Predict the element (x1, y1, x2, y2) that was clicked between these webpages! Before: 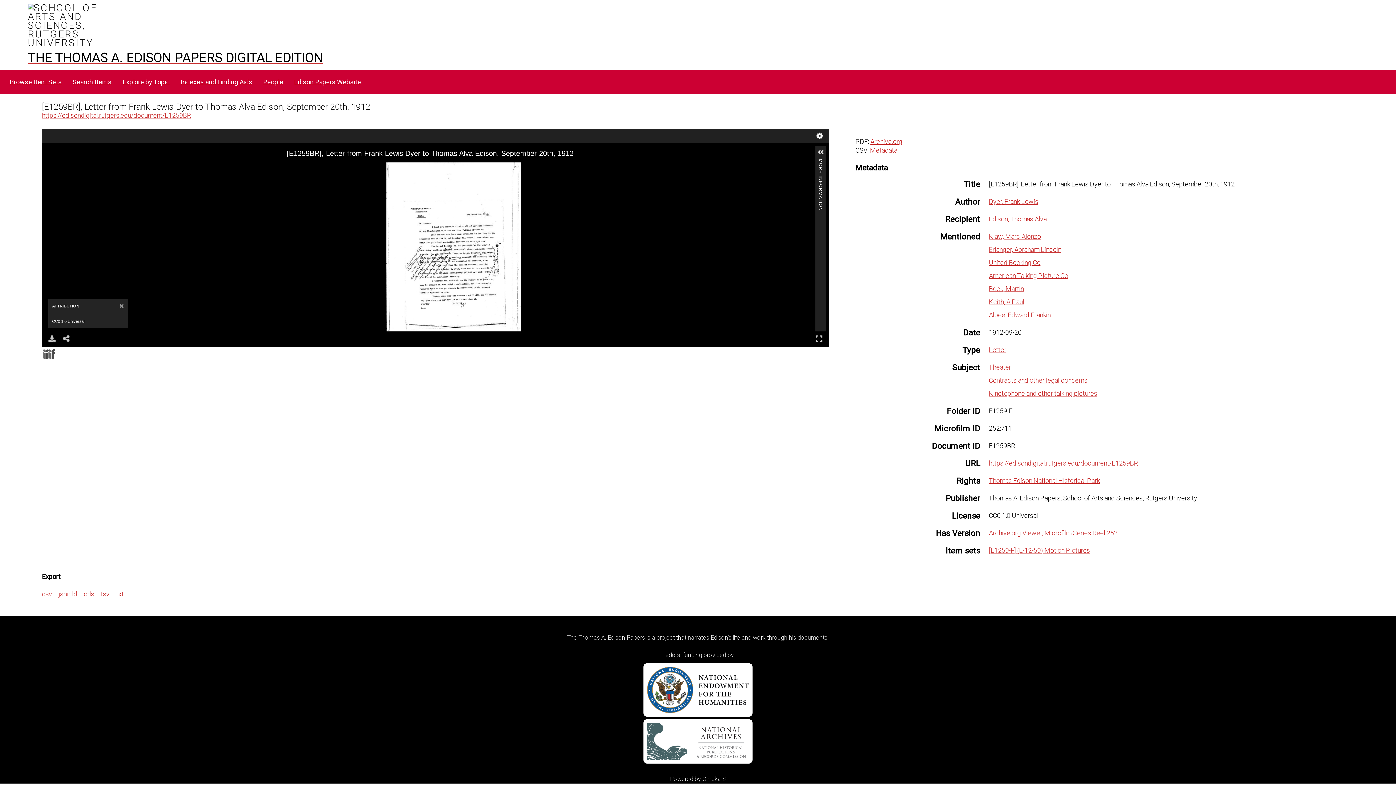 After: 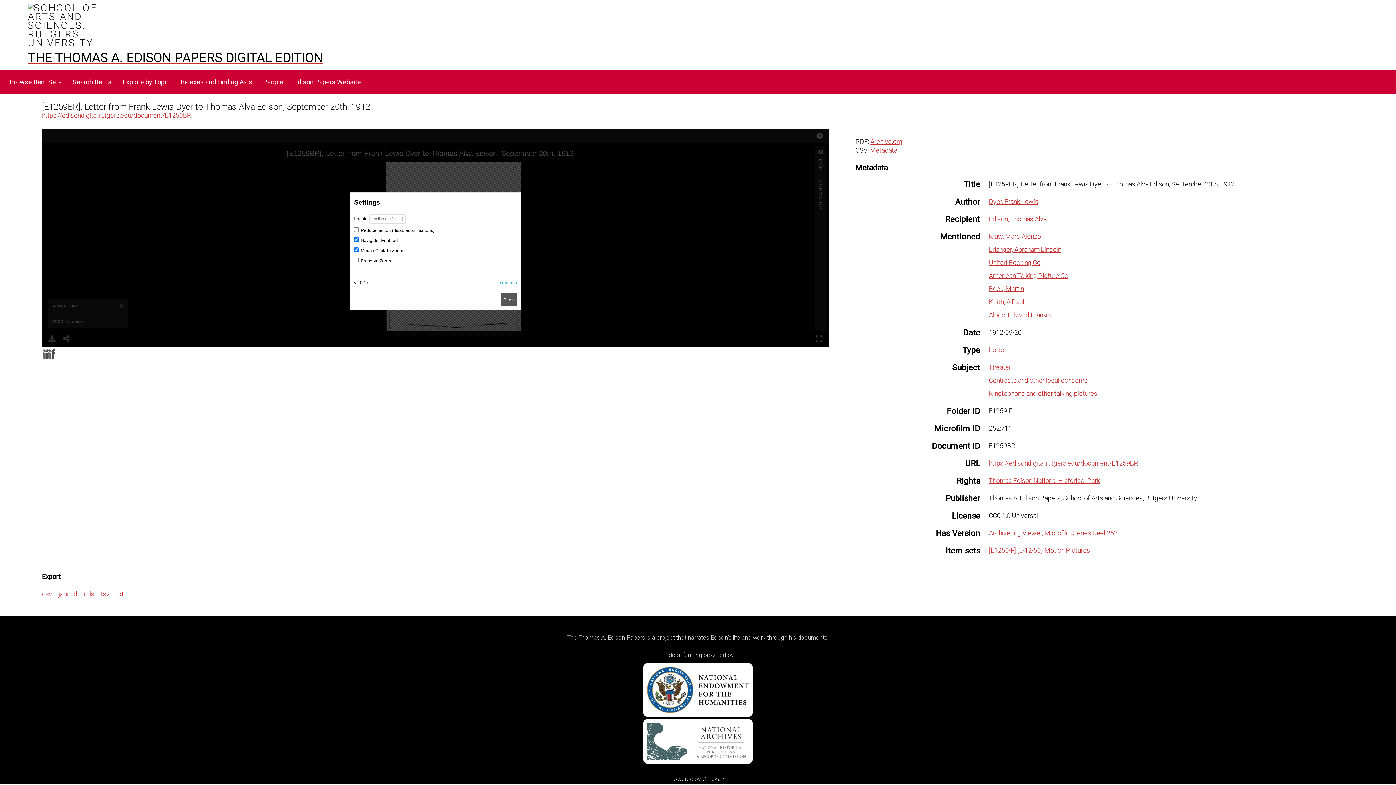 Action: bbox: (813, 128, 826, 143)